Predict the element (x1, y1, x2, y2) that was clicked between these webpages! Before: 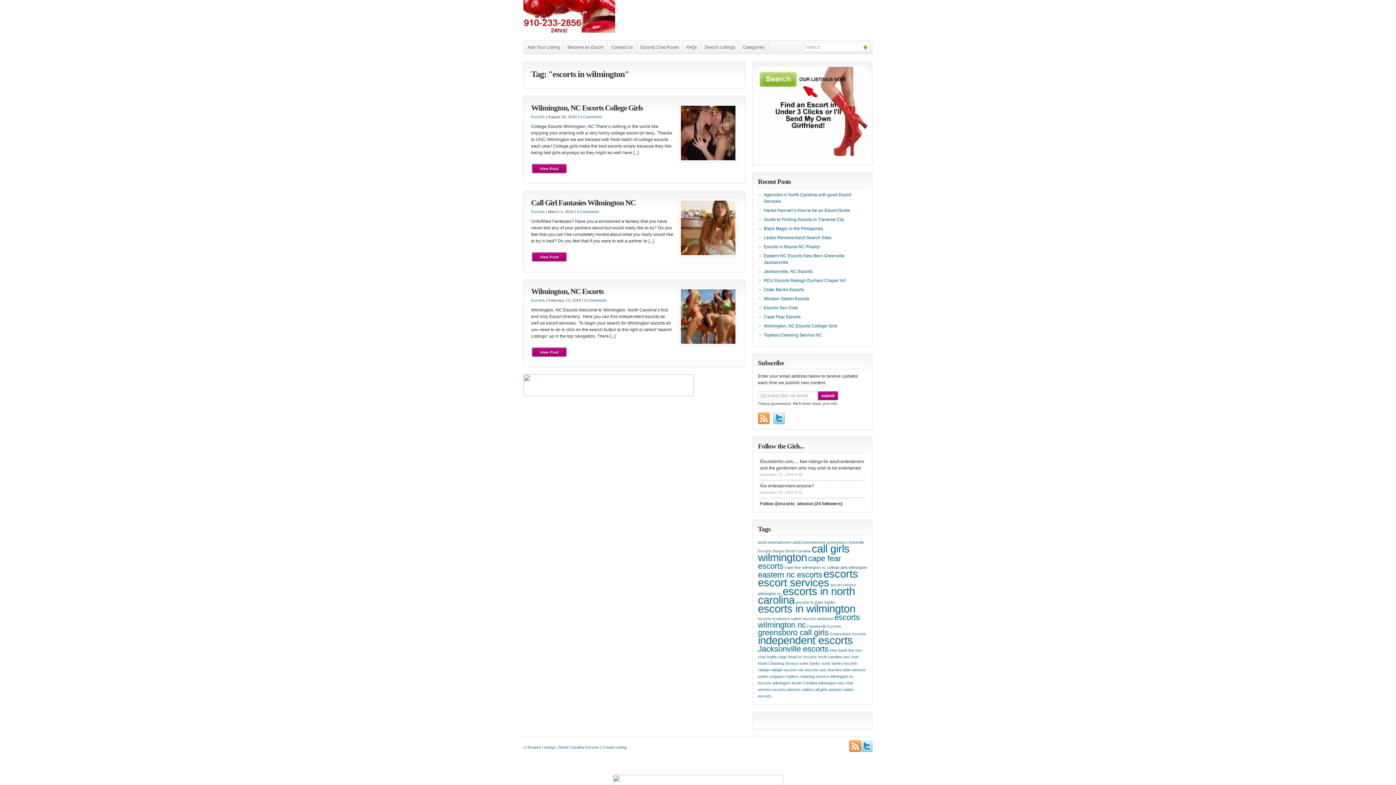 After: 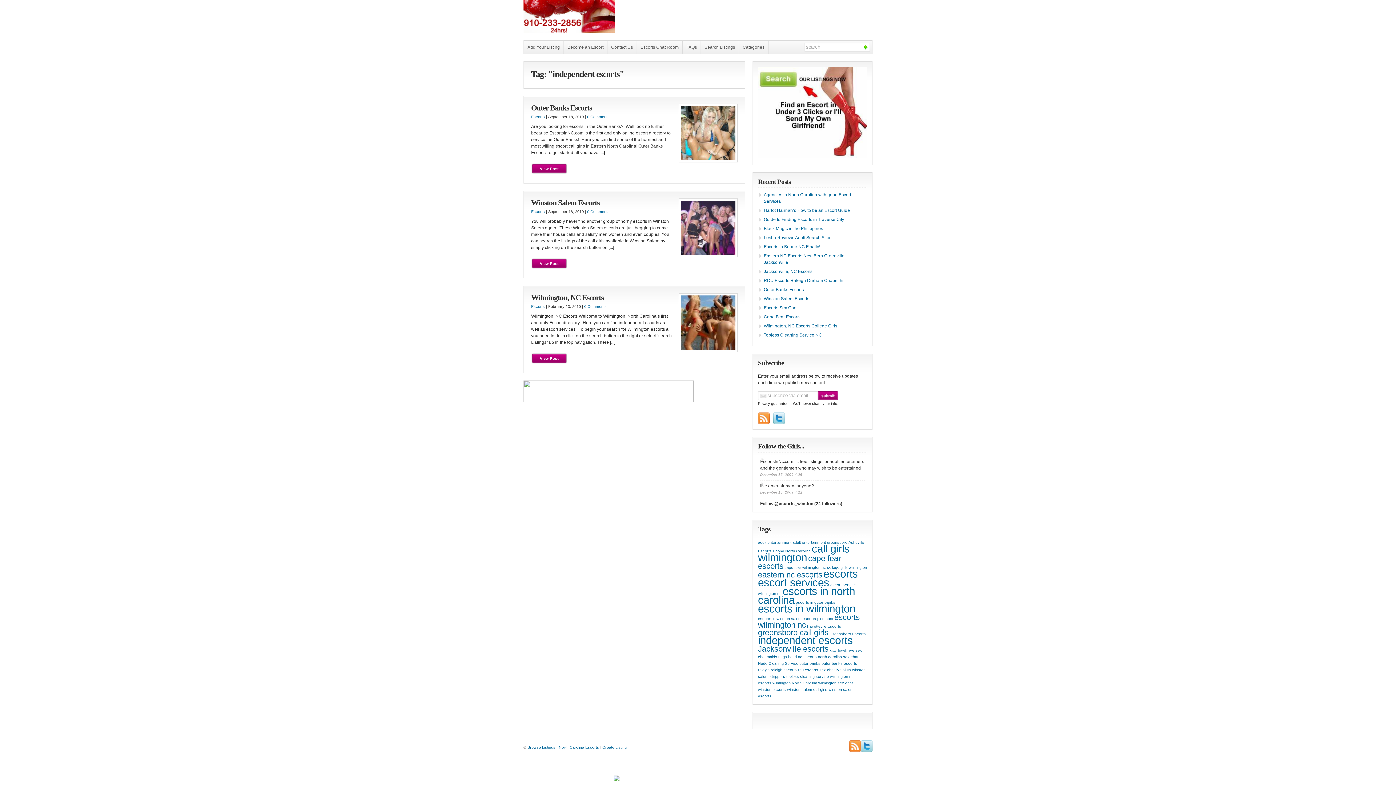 Action: bbox: (758, 634, 853, 646) label: independent escorts